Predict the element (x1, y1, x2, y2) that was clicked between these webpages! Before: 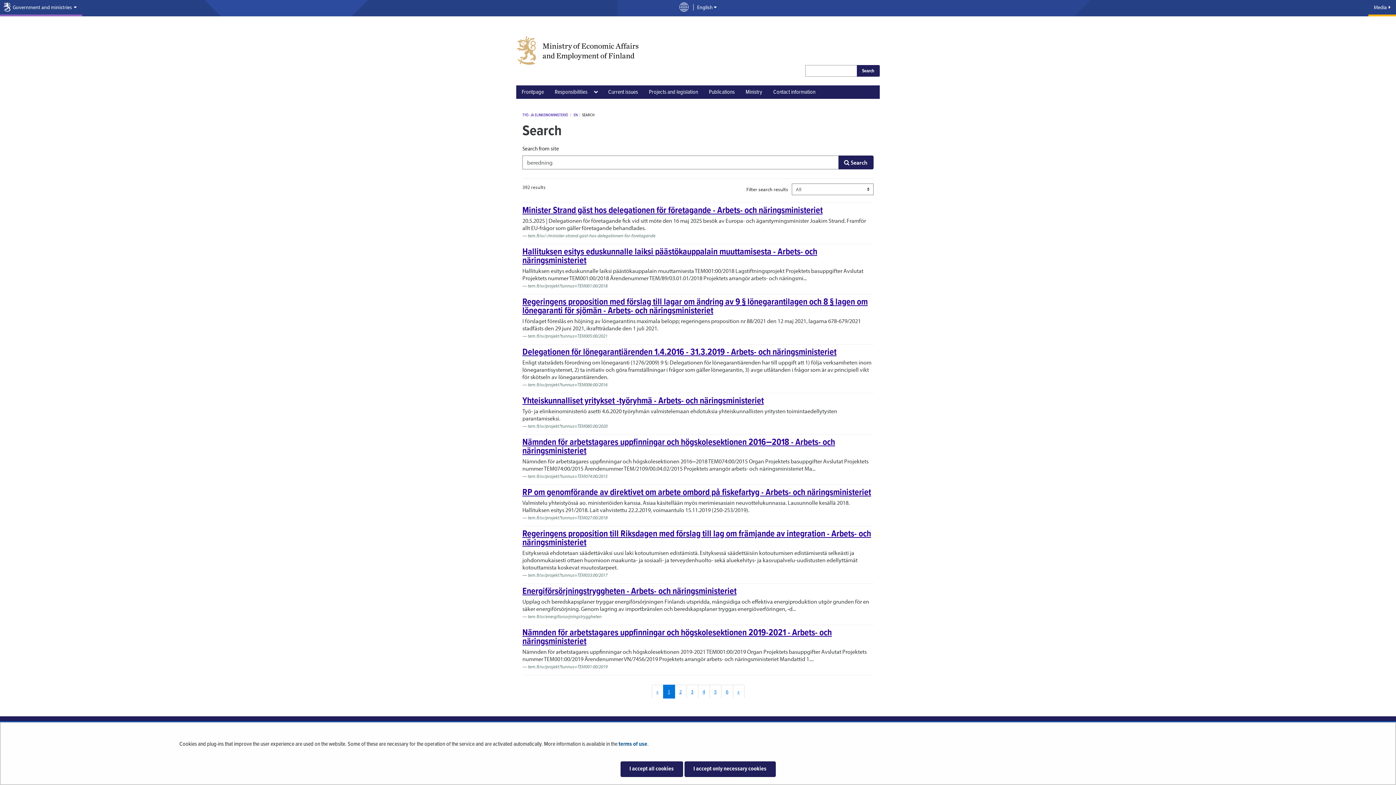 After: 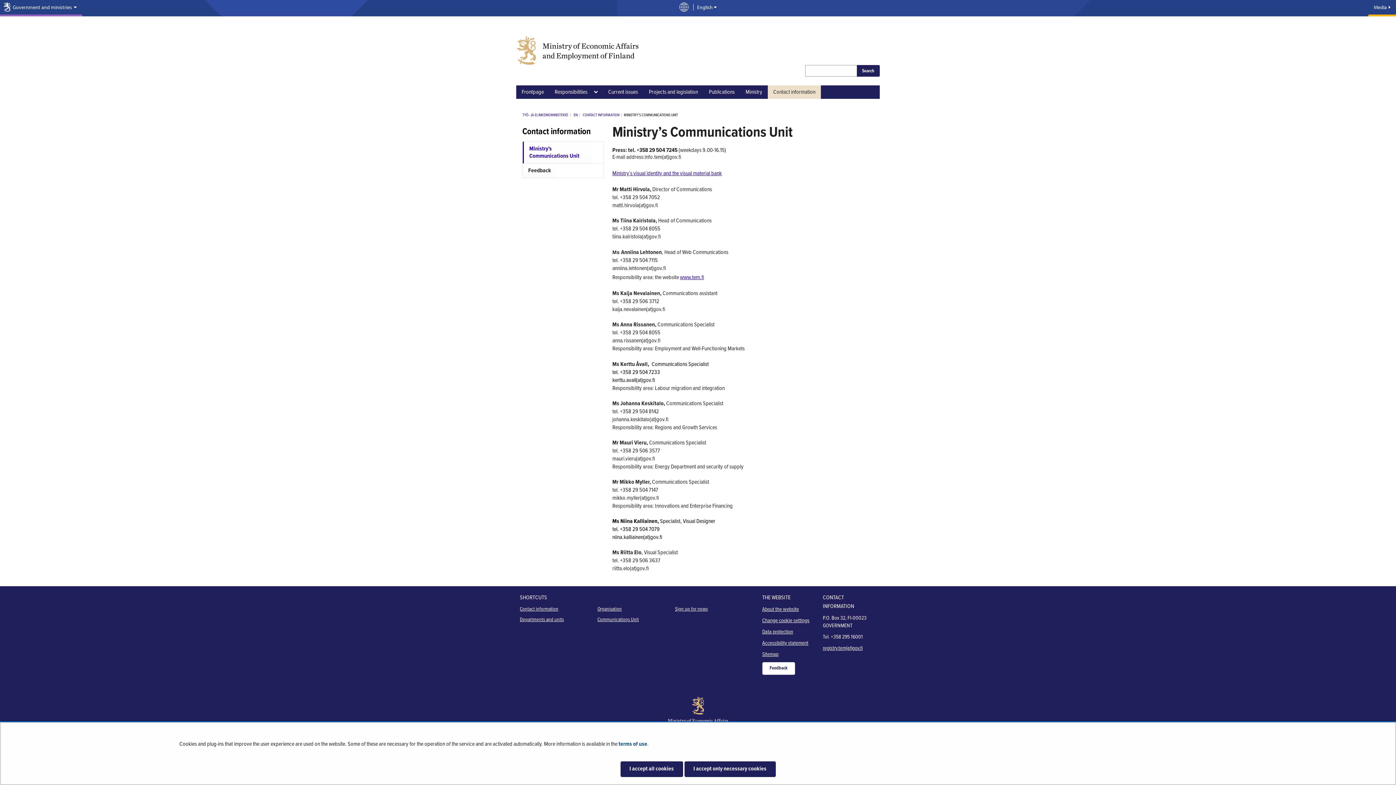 Action: bbox: (597, 218, 639, 224) label: Communications Unit